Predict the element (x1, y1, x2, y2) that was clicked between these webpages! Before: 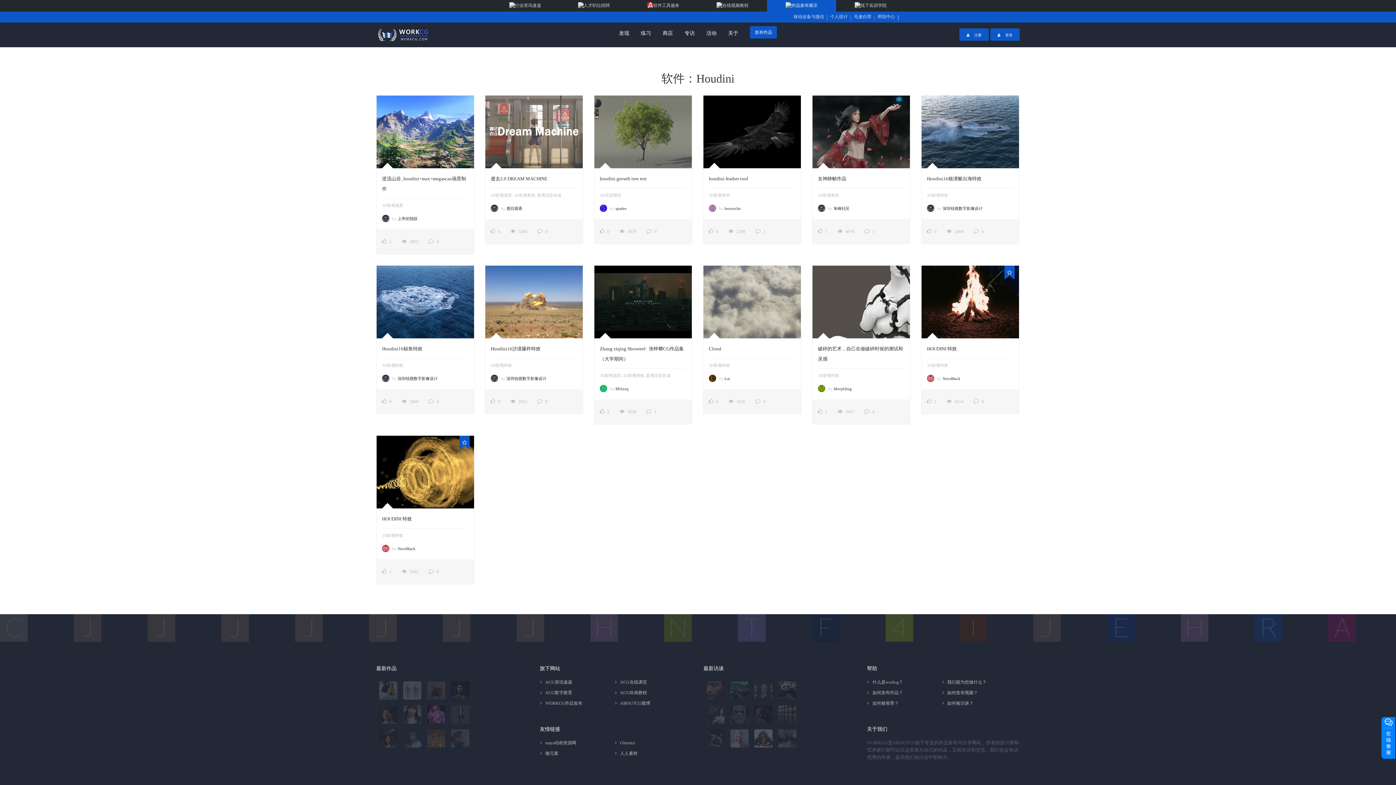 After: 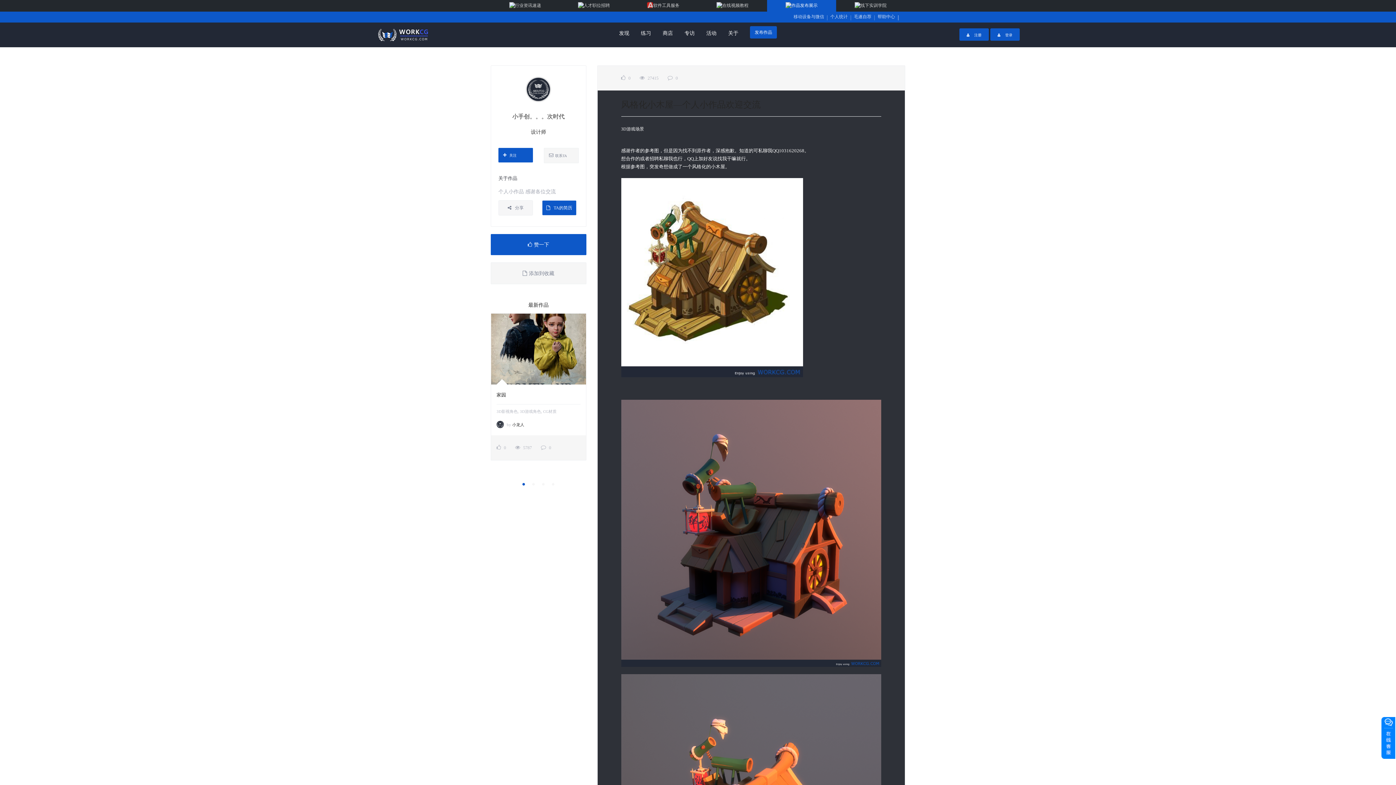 Action: bbox: (424, 679, 448, 703)